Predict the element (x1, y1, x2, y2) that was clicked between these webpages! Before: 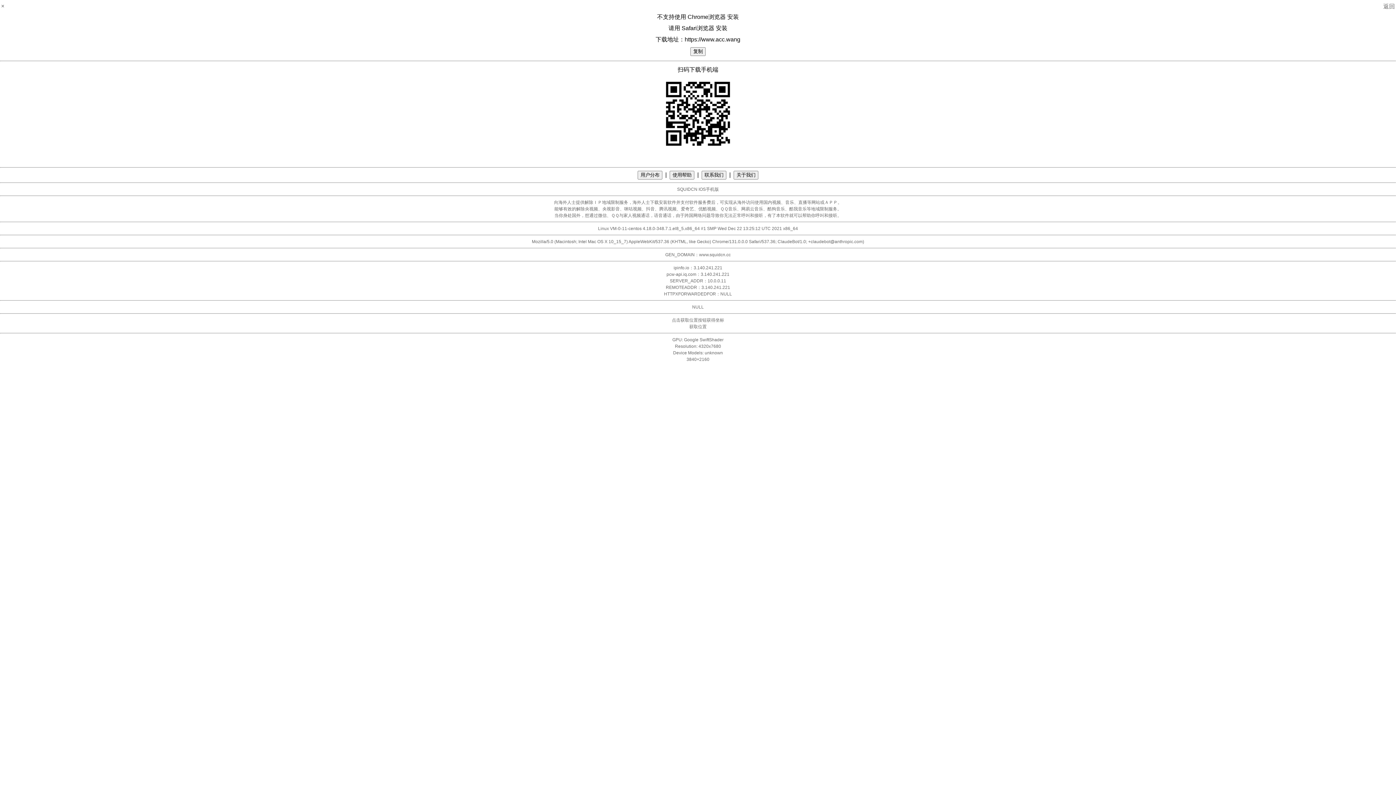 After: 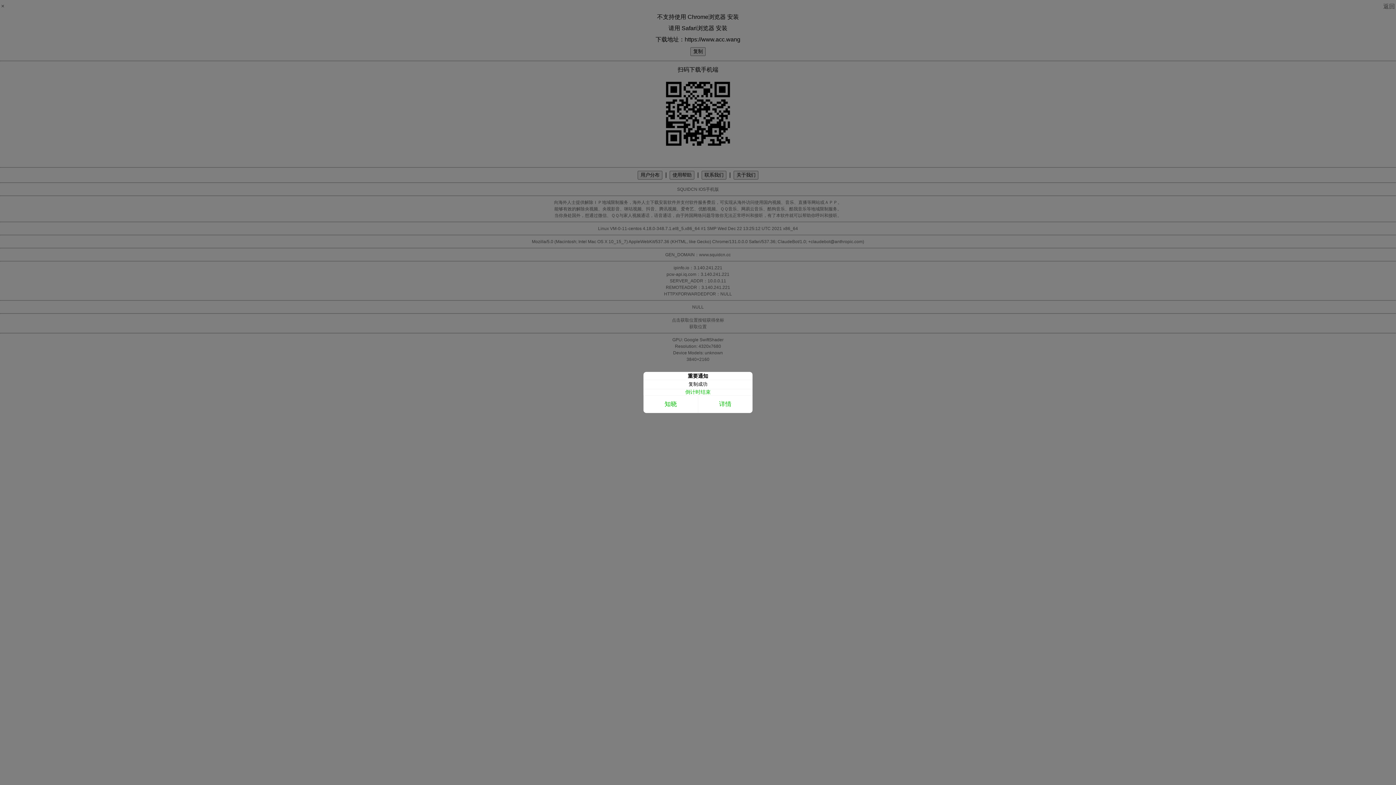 Action: bbox: (690, 47, 705, 56) label: 复制